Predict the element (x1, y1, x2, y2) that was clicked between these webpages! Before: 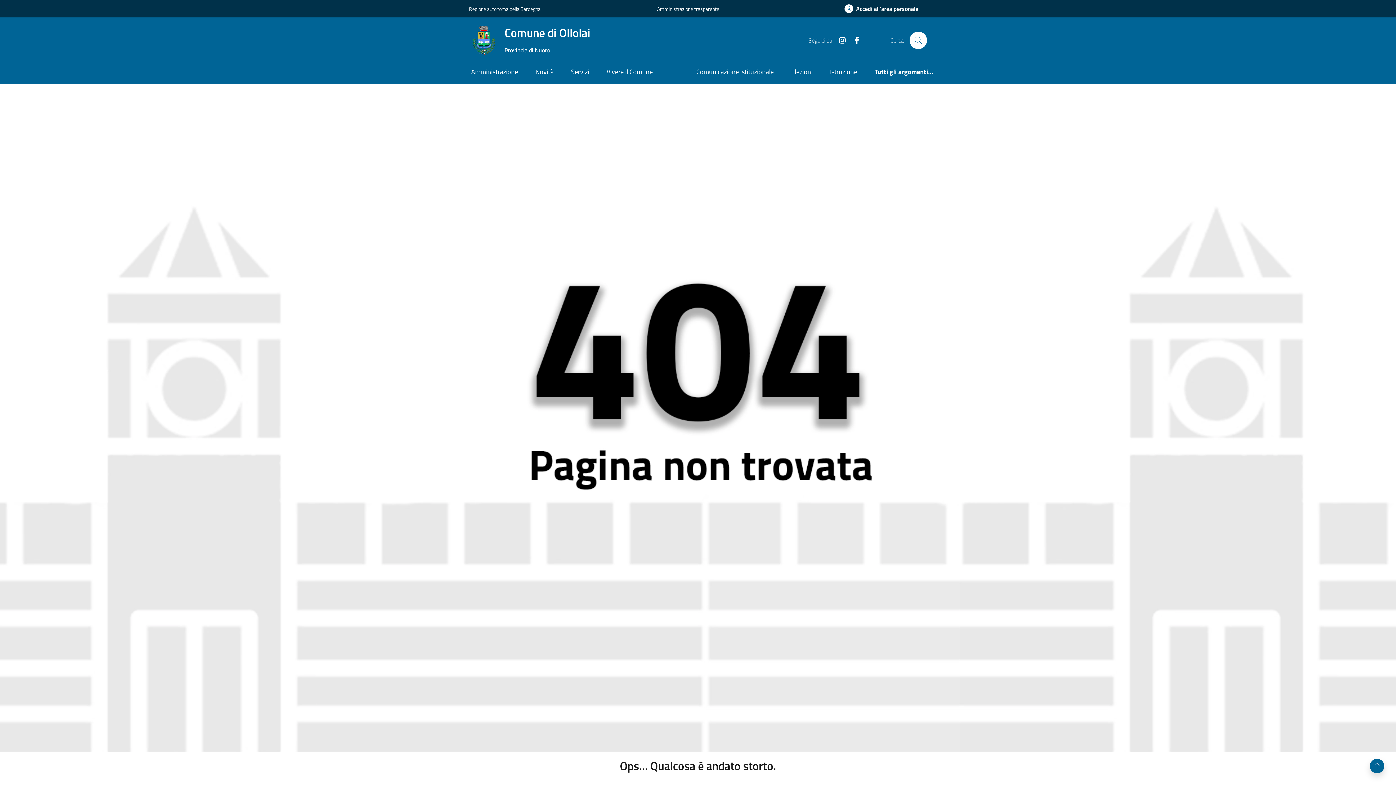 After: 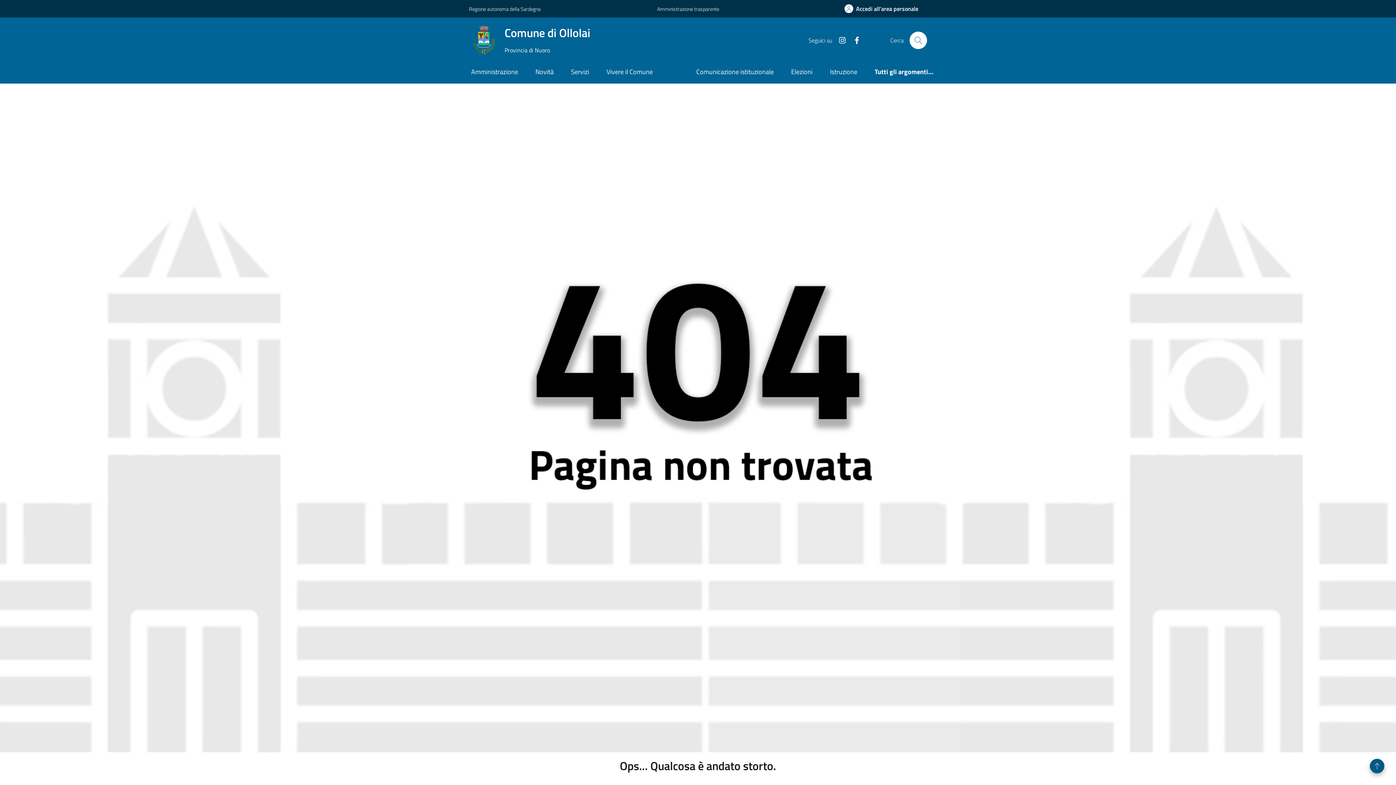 Action: bbox: (1370, 759, 1384, 773)